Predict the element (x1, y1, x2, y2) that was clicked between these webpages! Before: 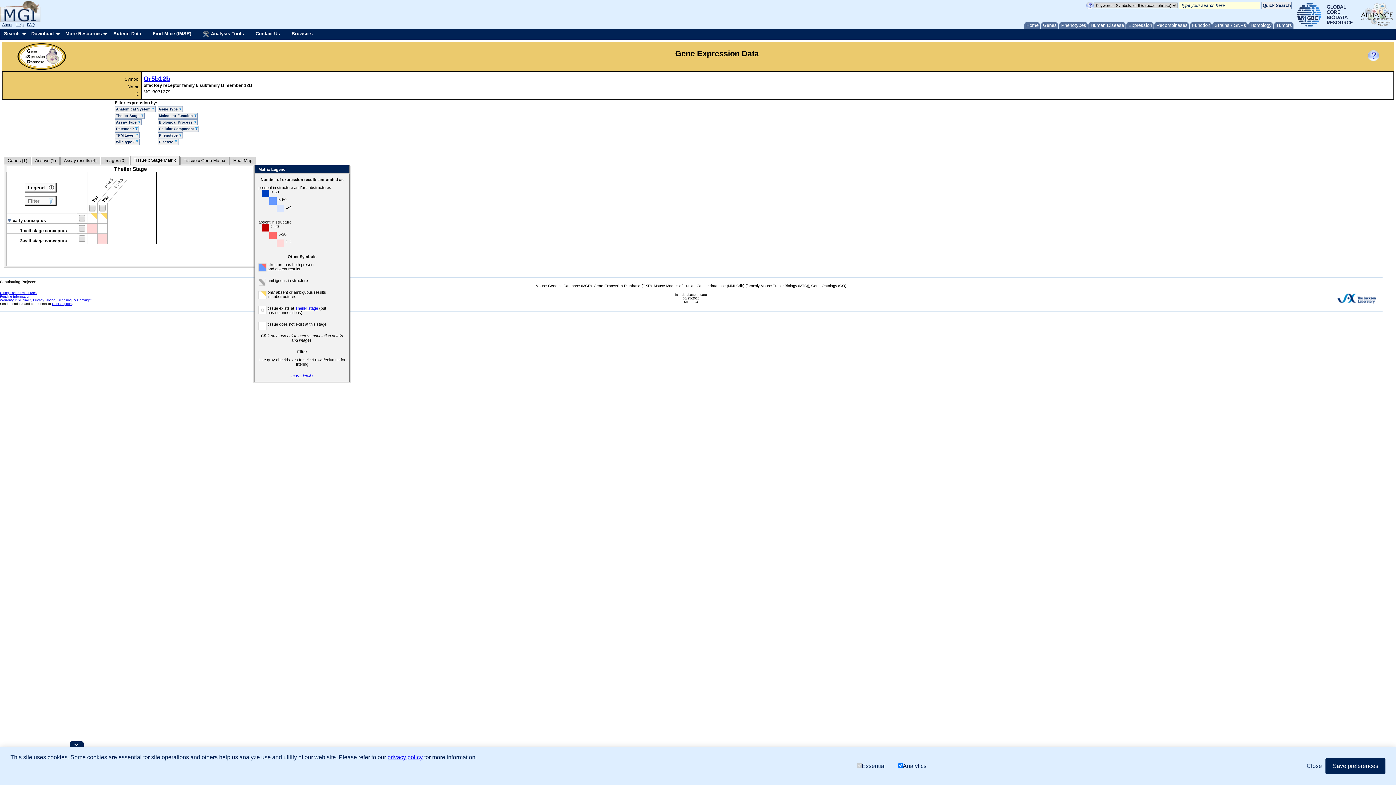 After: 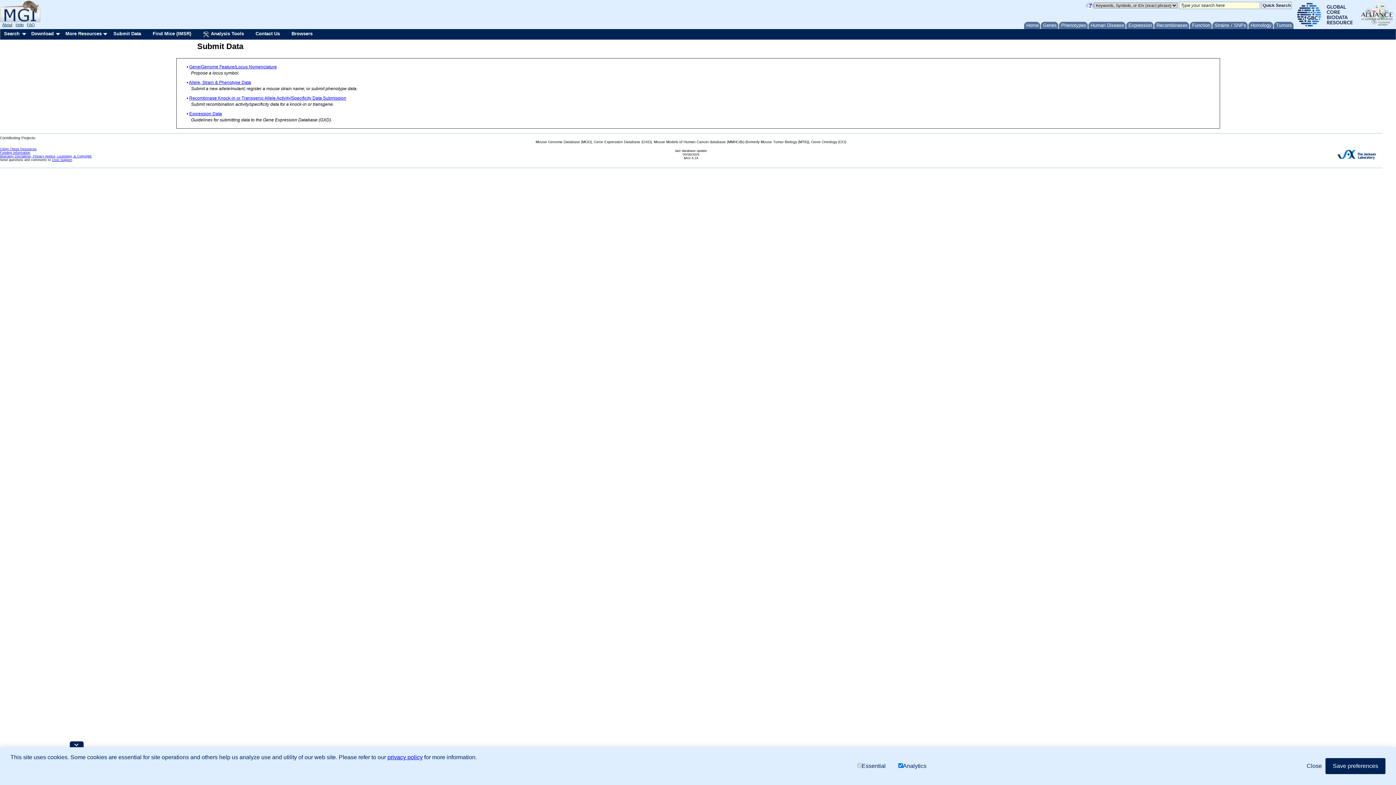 Action: bbox: (109, 29, 149, 38) label: Submit Data